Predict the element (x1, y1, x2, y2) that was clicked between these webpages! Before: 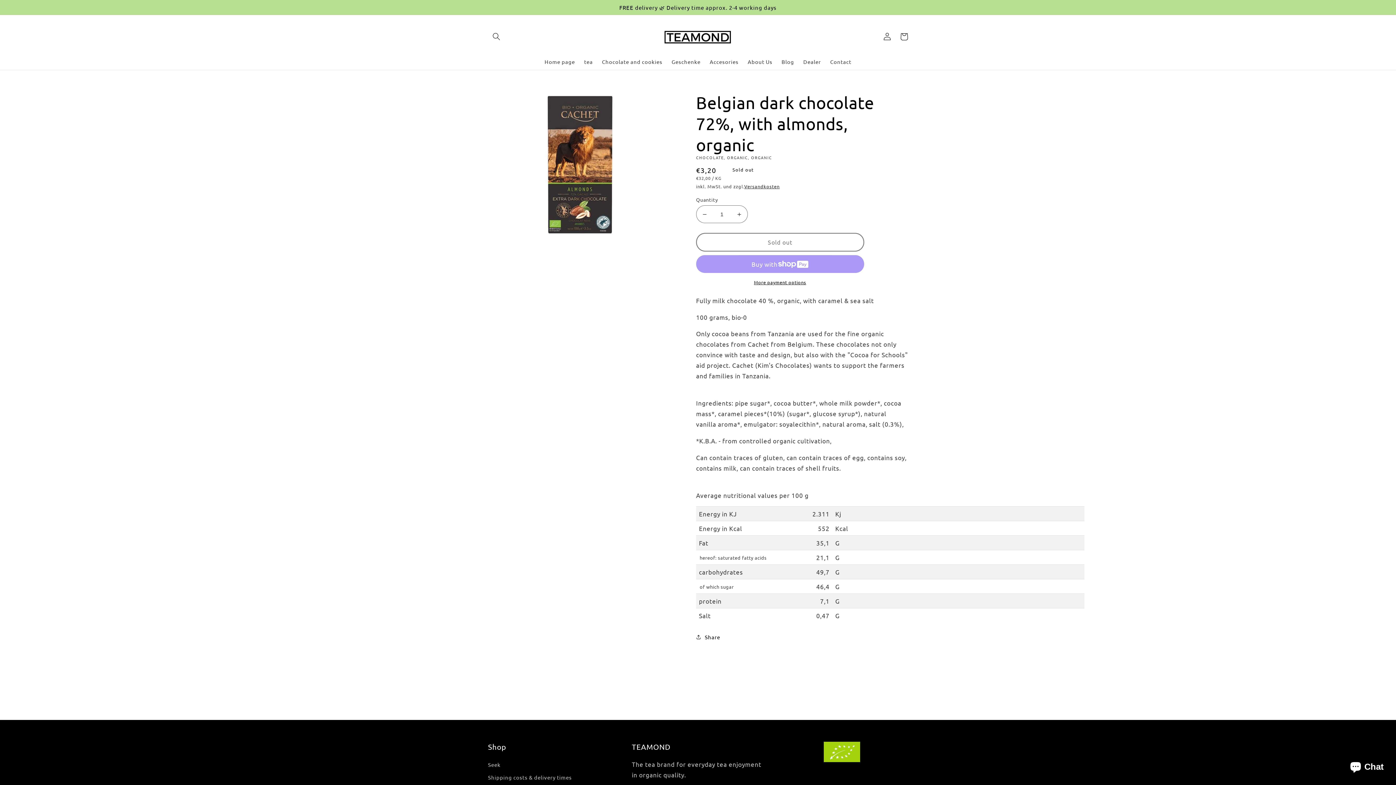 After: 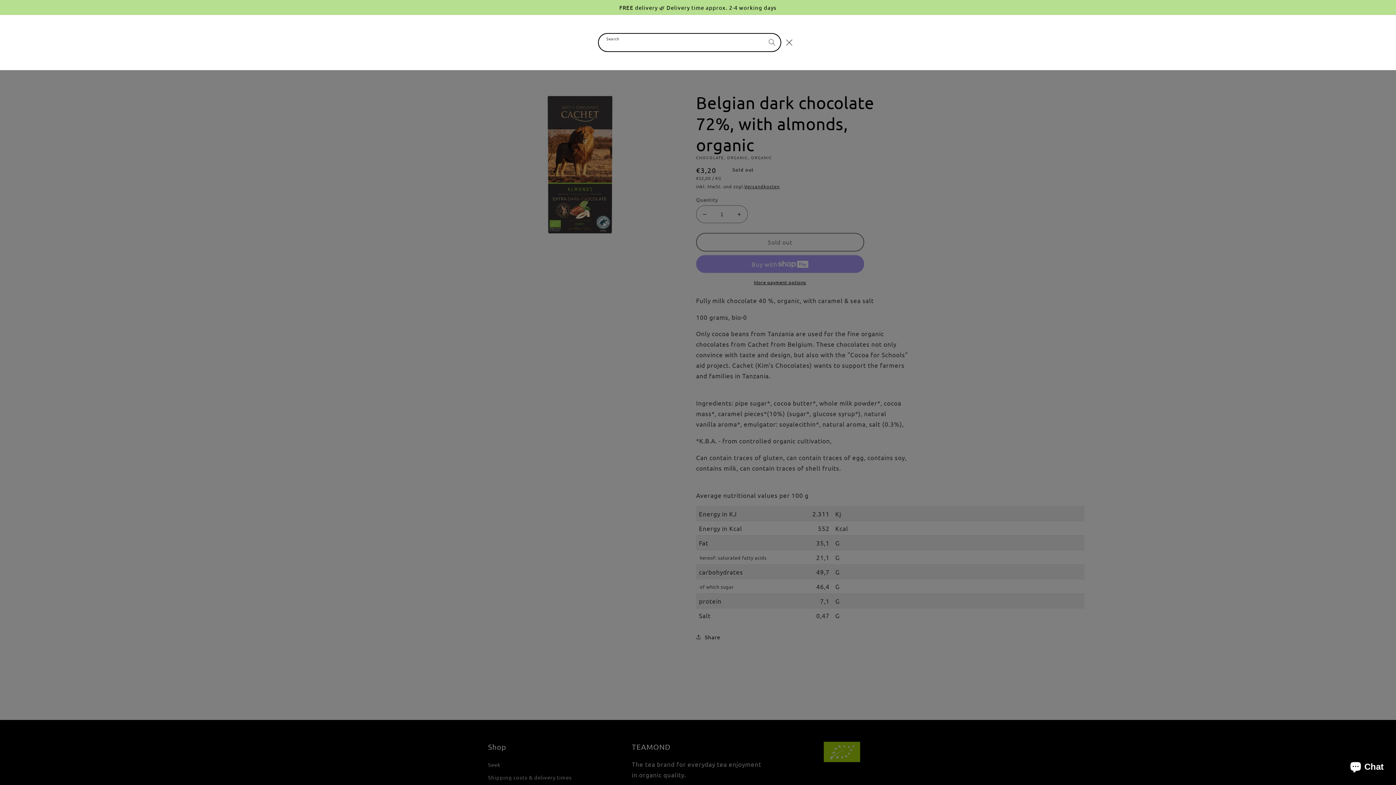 Action: bbox: (488, 28, 504, 45) label: Search